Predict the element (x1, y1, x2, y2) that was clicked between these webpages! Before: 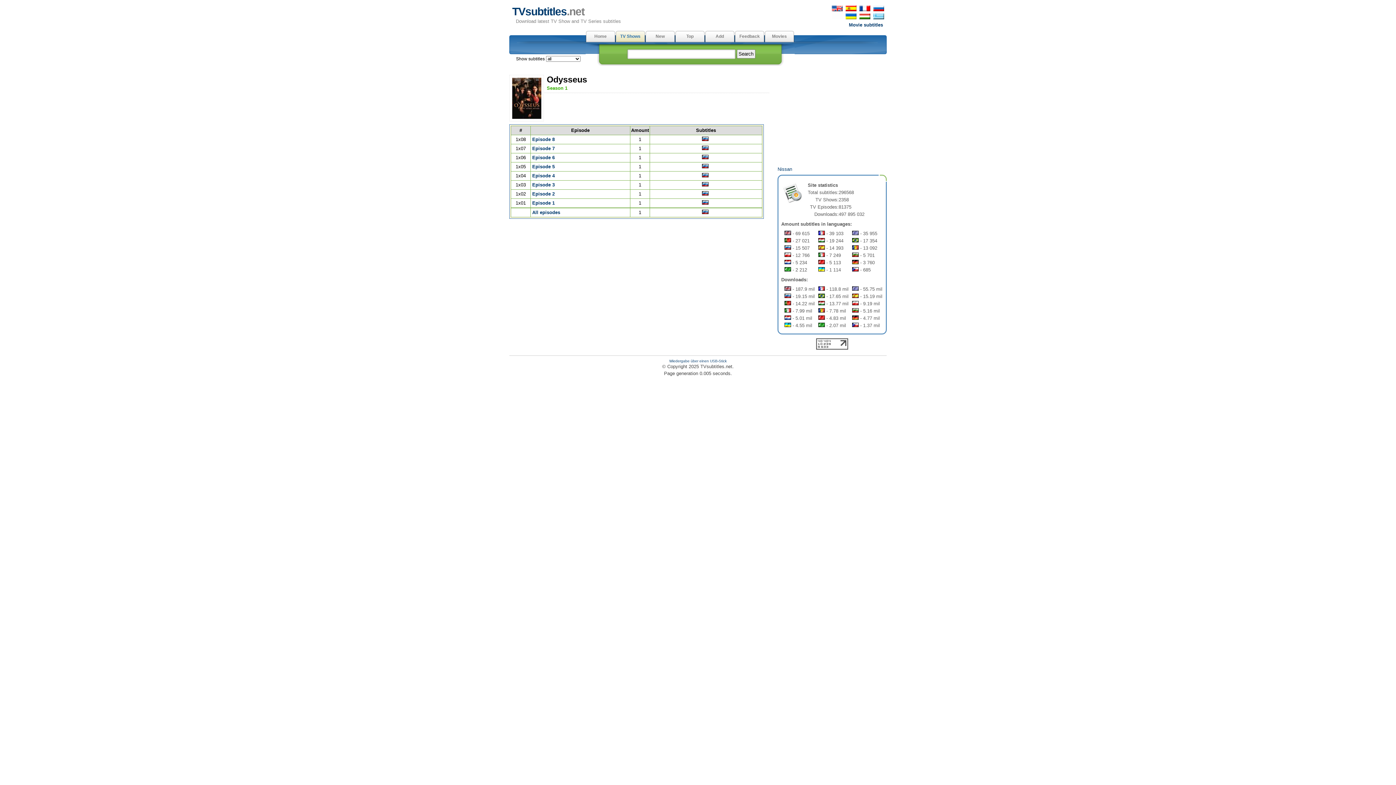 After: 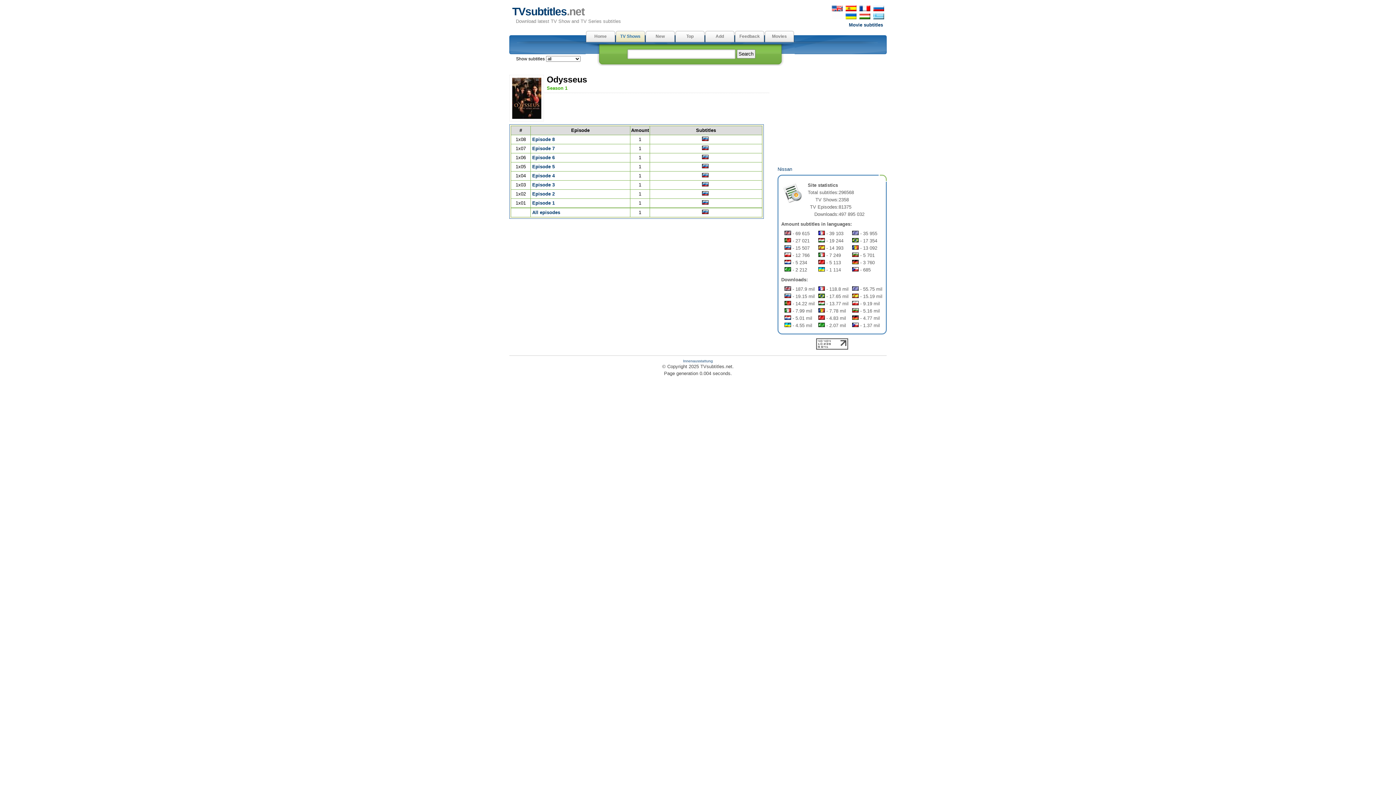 Action: bbox: (831, 6, 843, 12)